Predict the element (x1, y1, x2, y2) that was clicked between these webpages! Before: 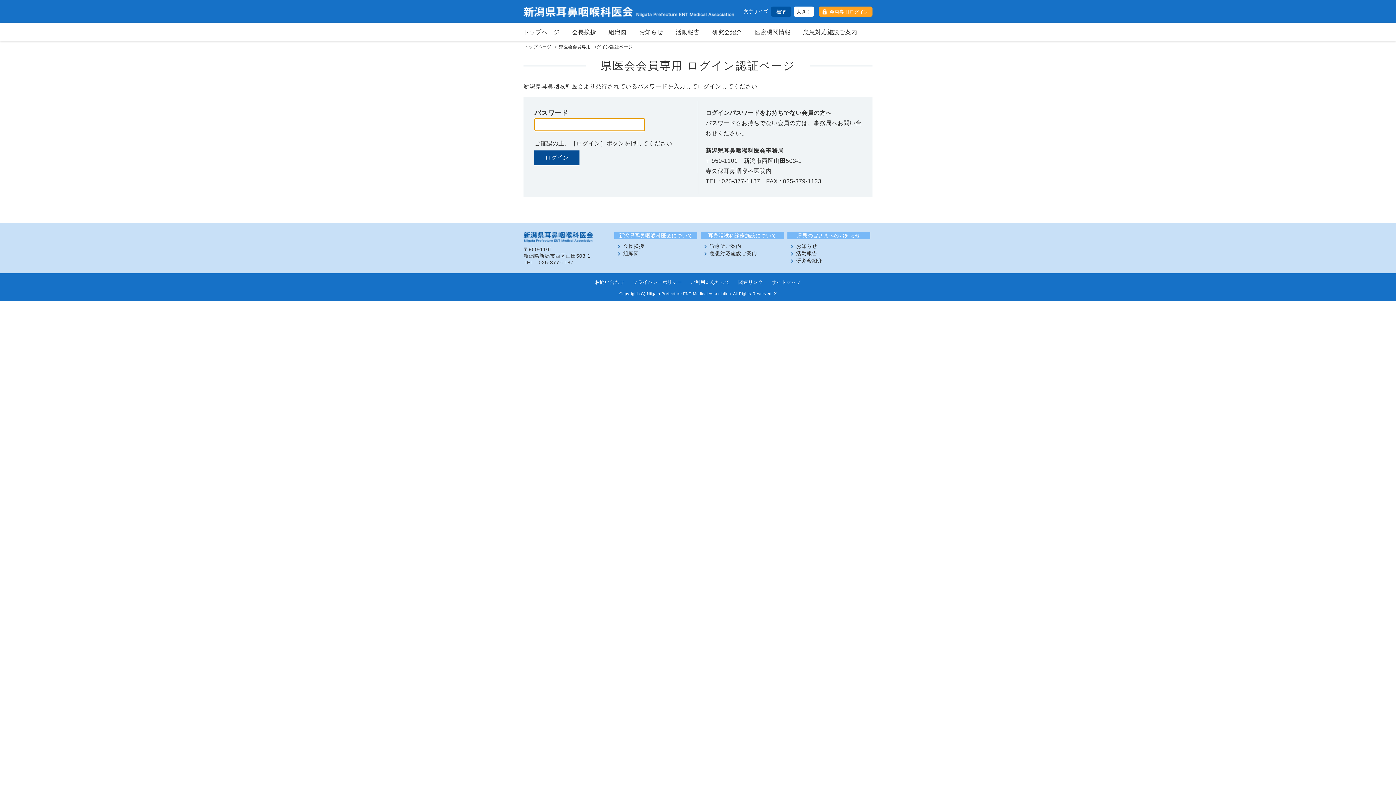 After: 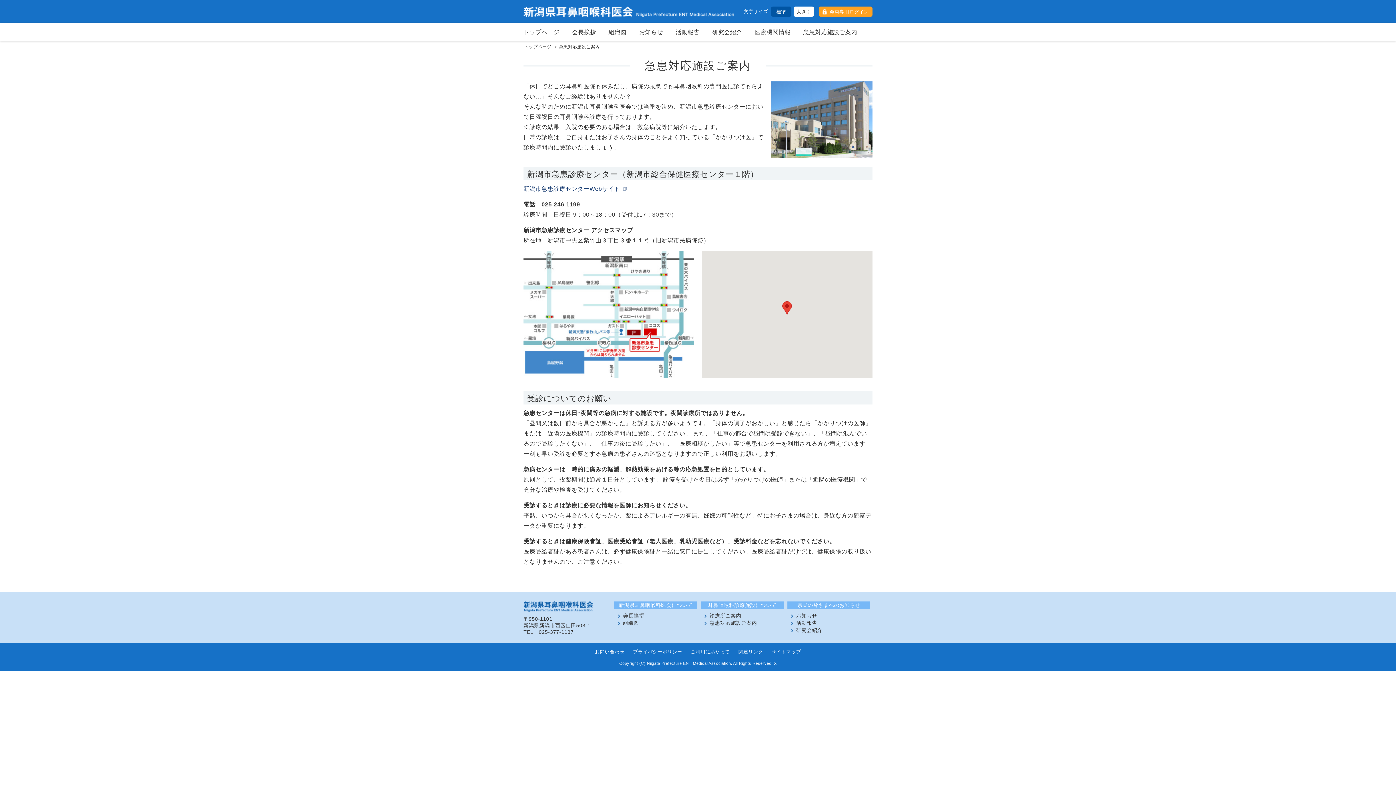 Action: label: 急患対応施設ご案内 bbox: (704, 250, 757, 256)